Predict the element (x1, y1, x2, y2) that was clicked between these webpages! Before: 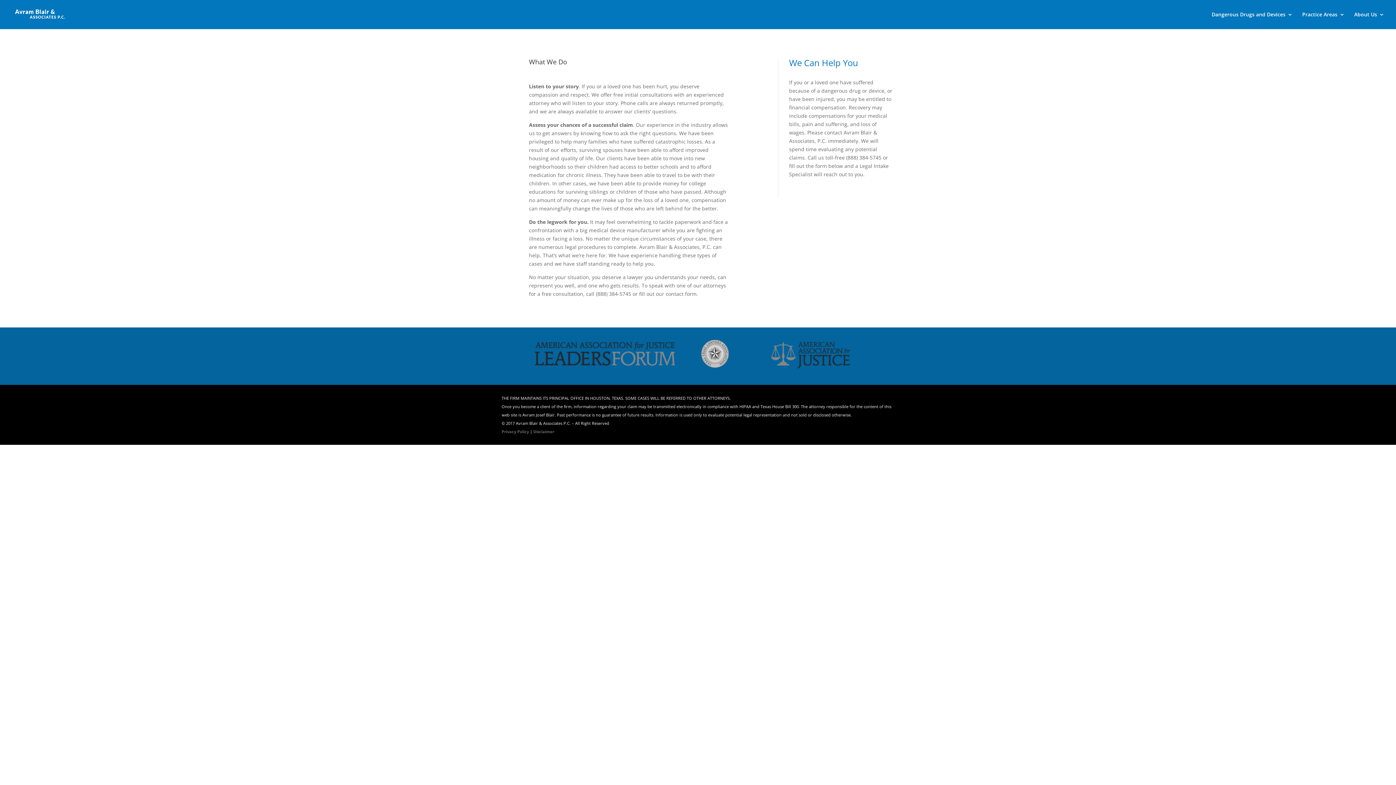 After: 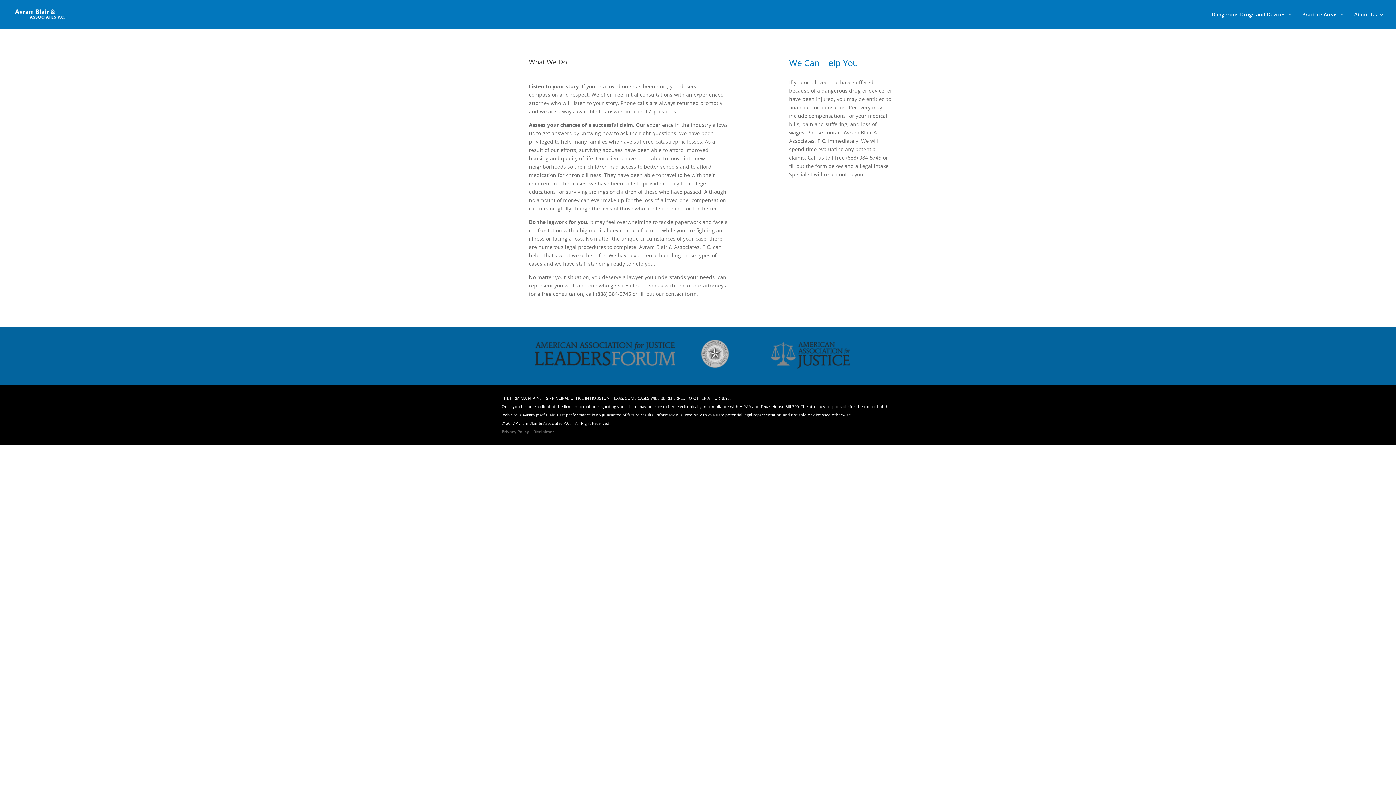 Action: label: Privacy Policy bbox: (501, 429, 529, 434)